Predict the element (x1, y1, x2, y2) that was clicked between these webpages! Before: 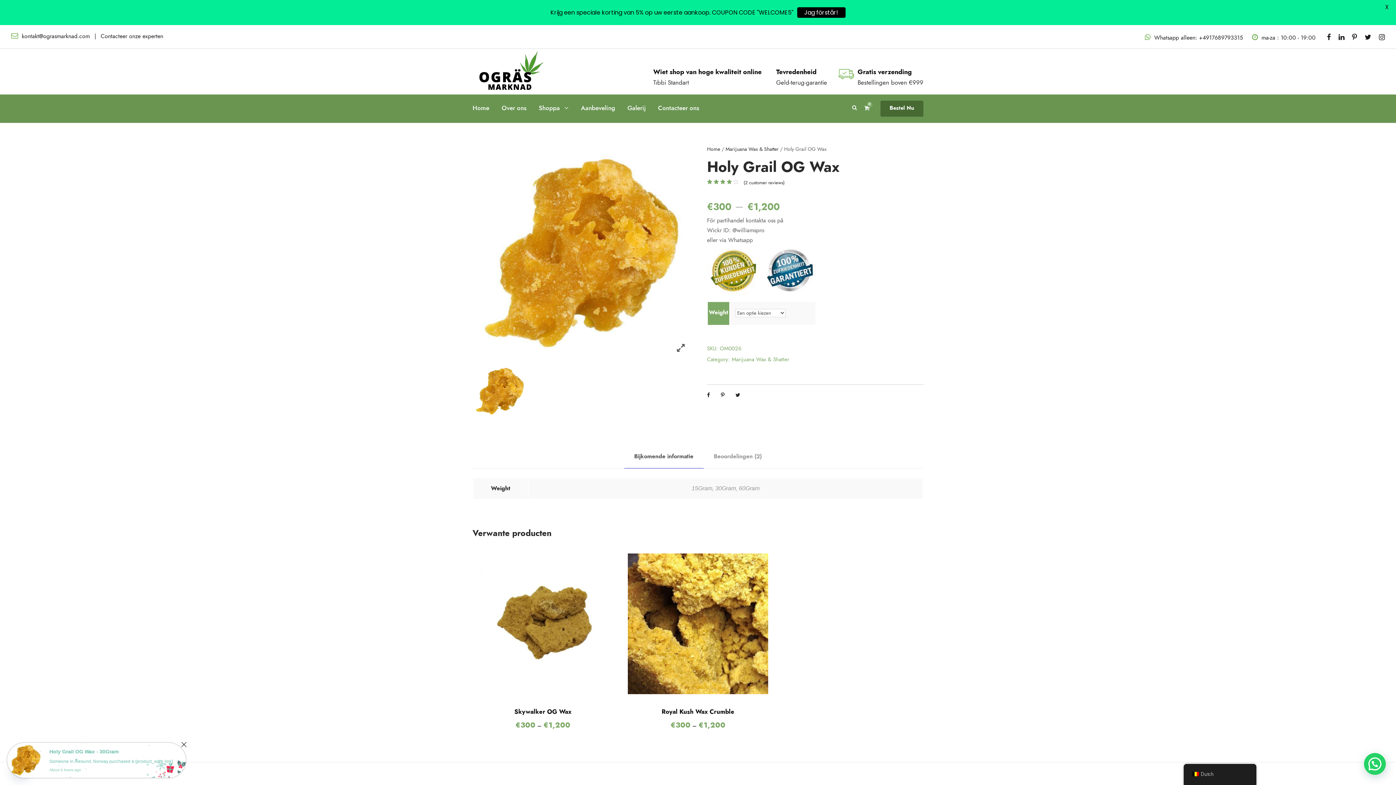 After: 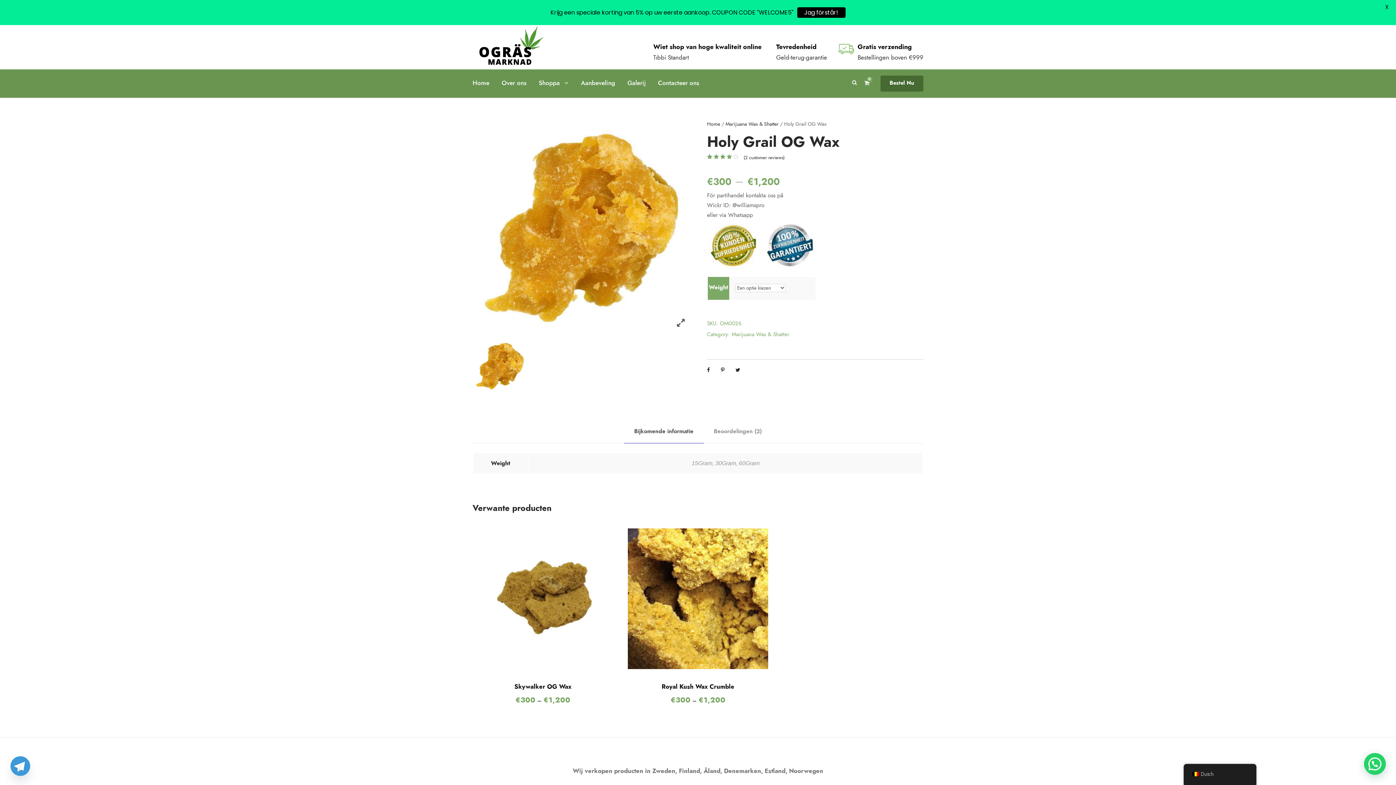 Action: label: Contacteer onze experten bbox: (100, 32, 163, 40)